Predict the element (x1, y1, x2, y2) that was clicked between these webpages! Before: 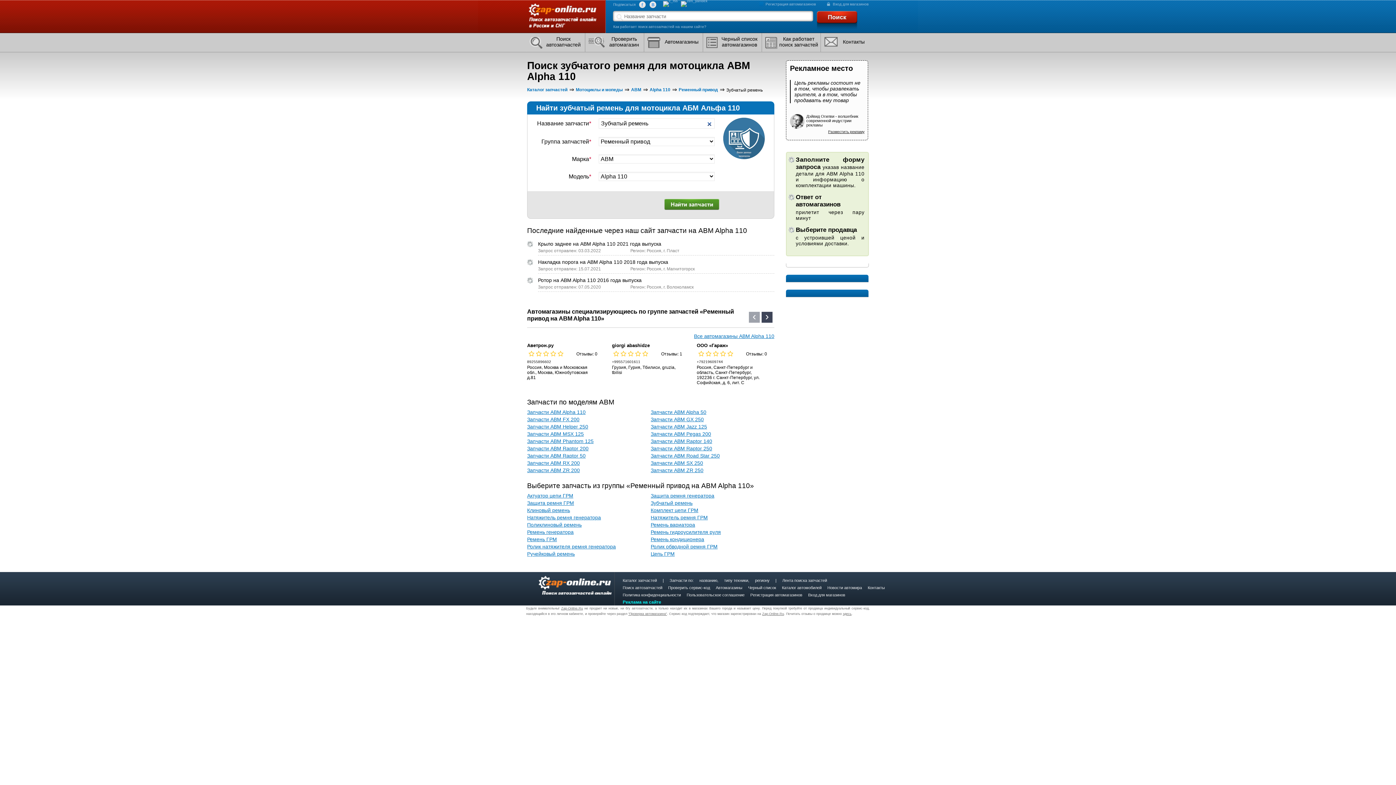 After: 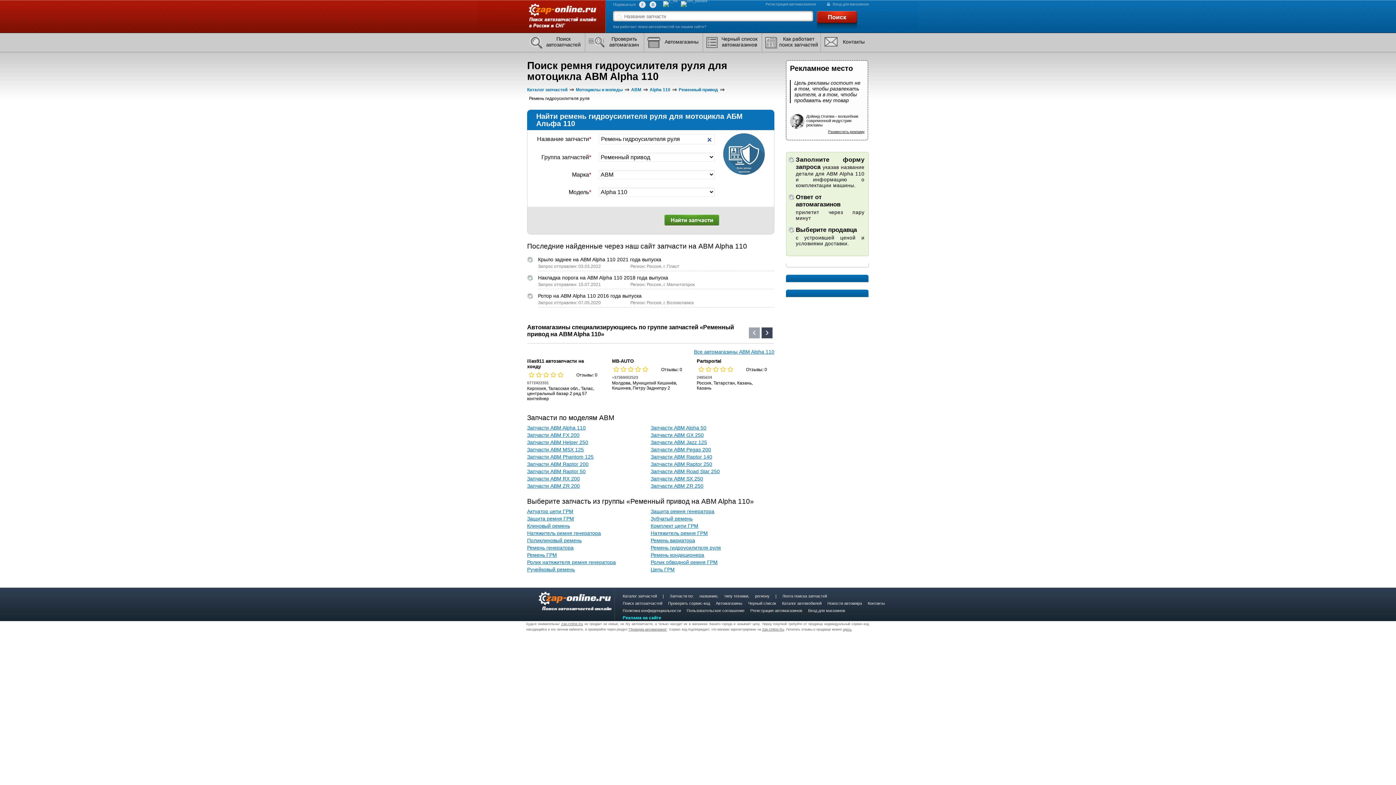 Action: label: Ремень гидроусилителя руля bbox: (650, 529, 721, 535)